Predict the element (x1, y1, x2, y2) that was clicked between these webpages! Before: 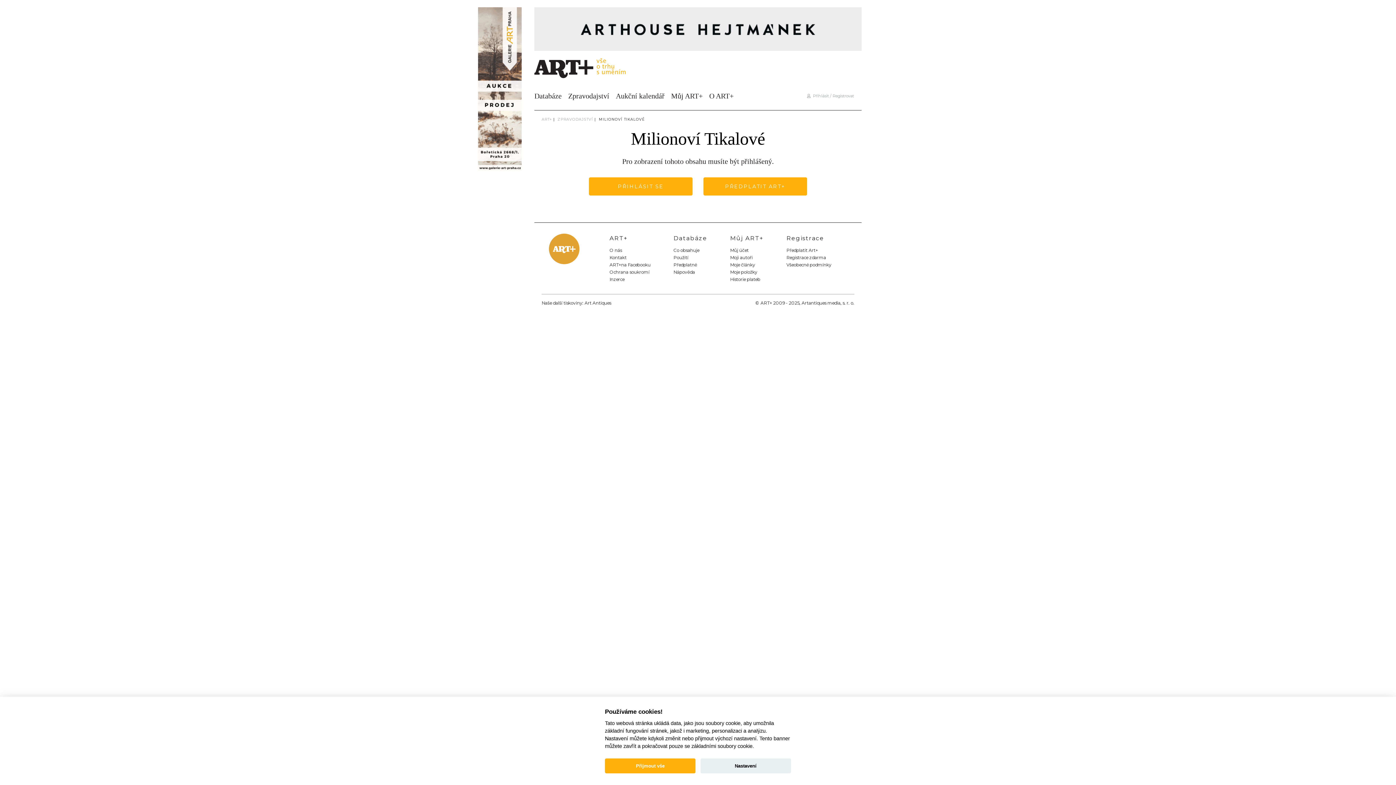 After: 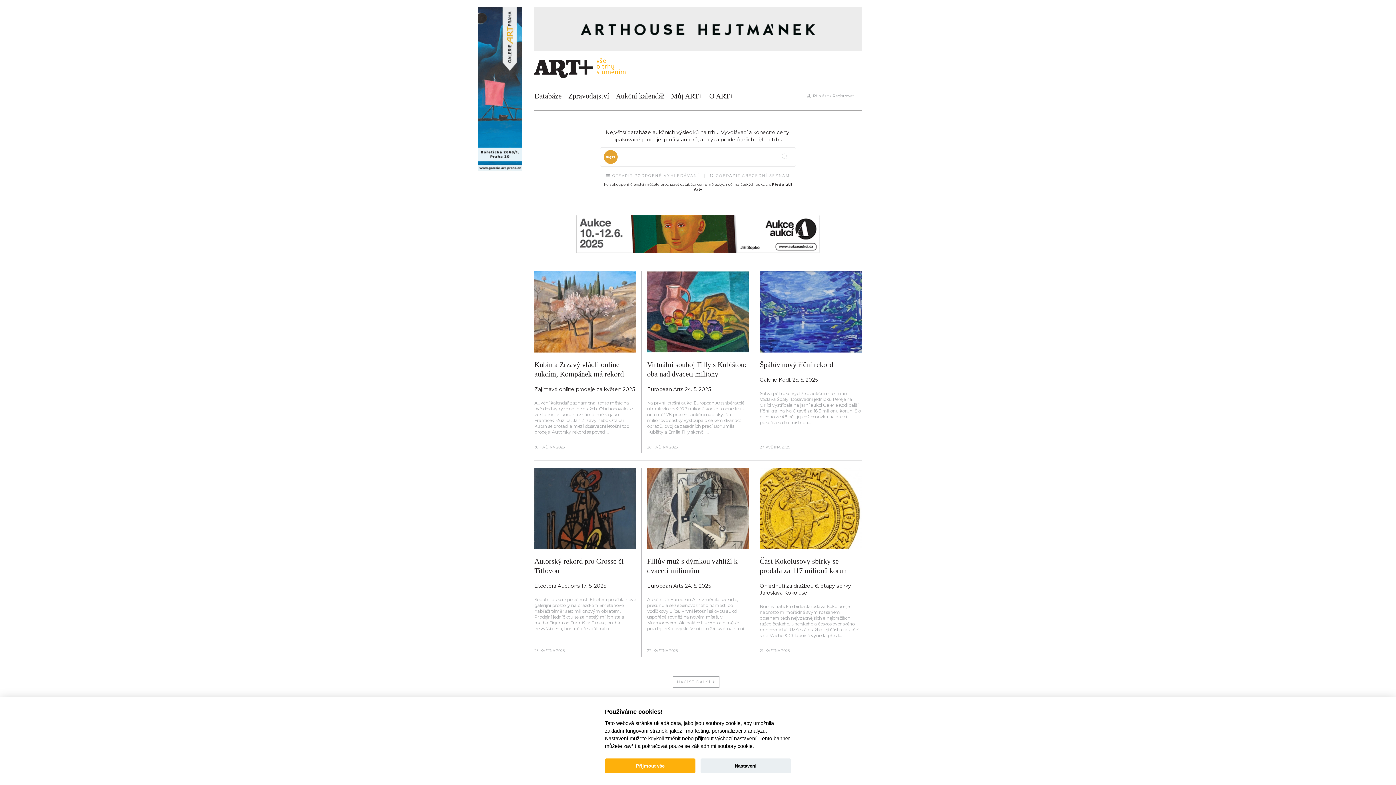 Action: bbox: (541, 117, 552, 121) label: ART+